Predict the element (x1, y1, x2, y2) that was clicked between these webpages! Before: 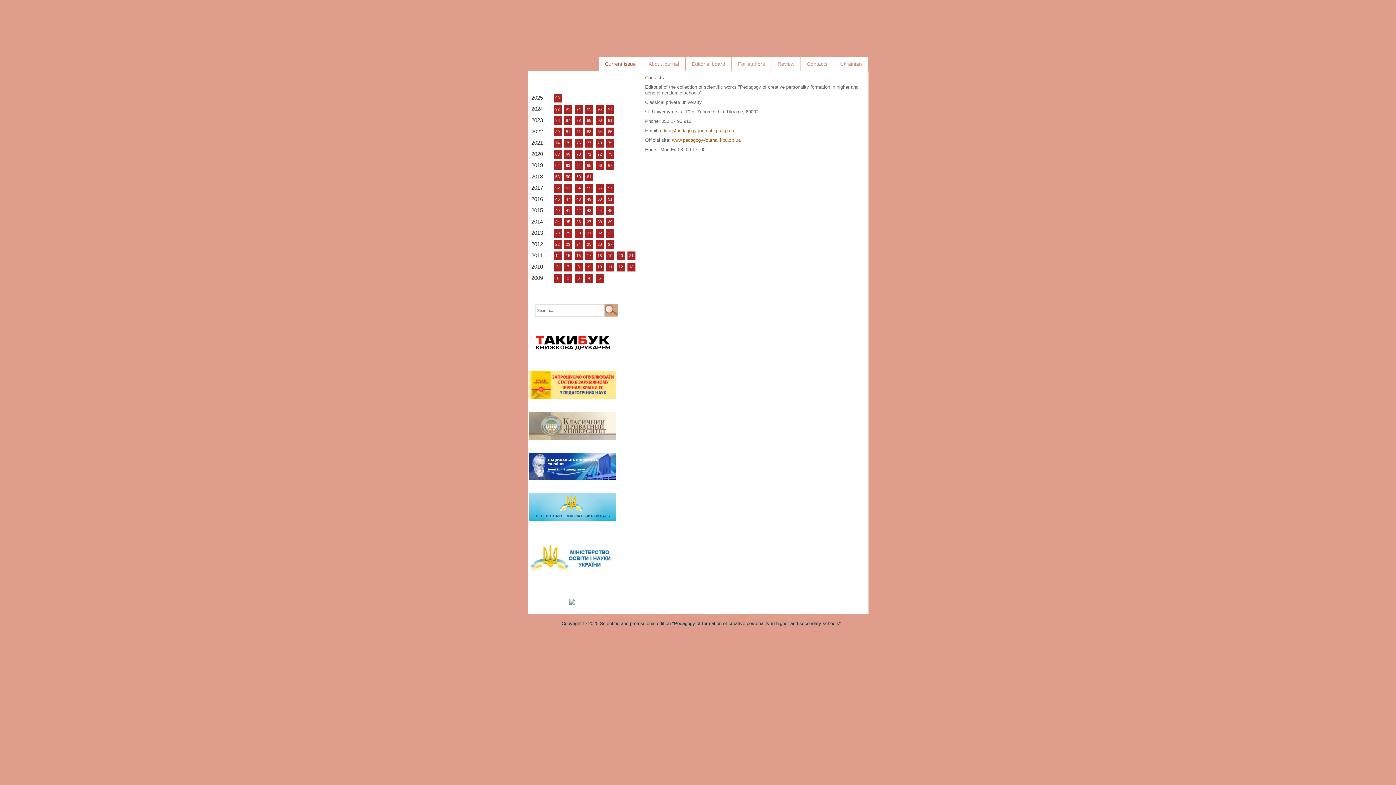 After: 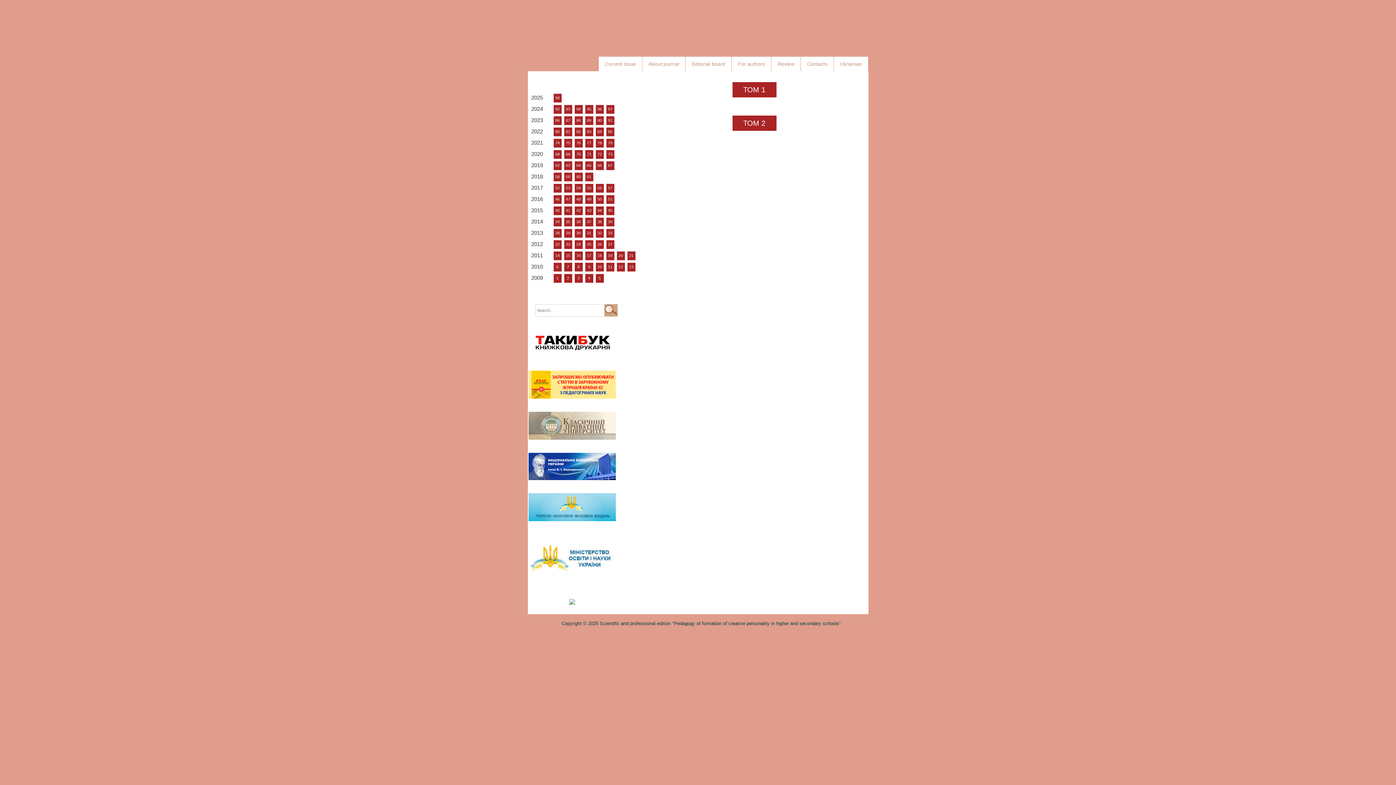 Action: bbox: (553, 161, 561, 170) label: 62